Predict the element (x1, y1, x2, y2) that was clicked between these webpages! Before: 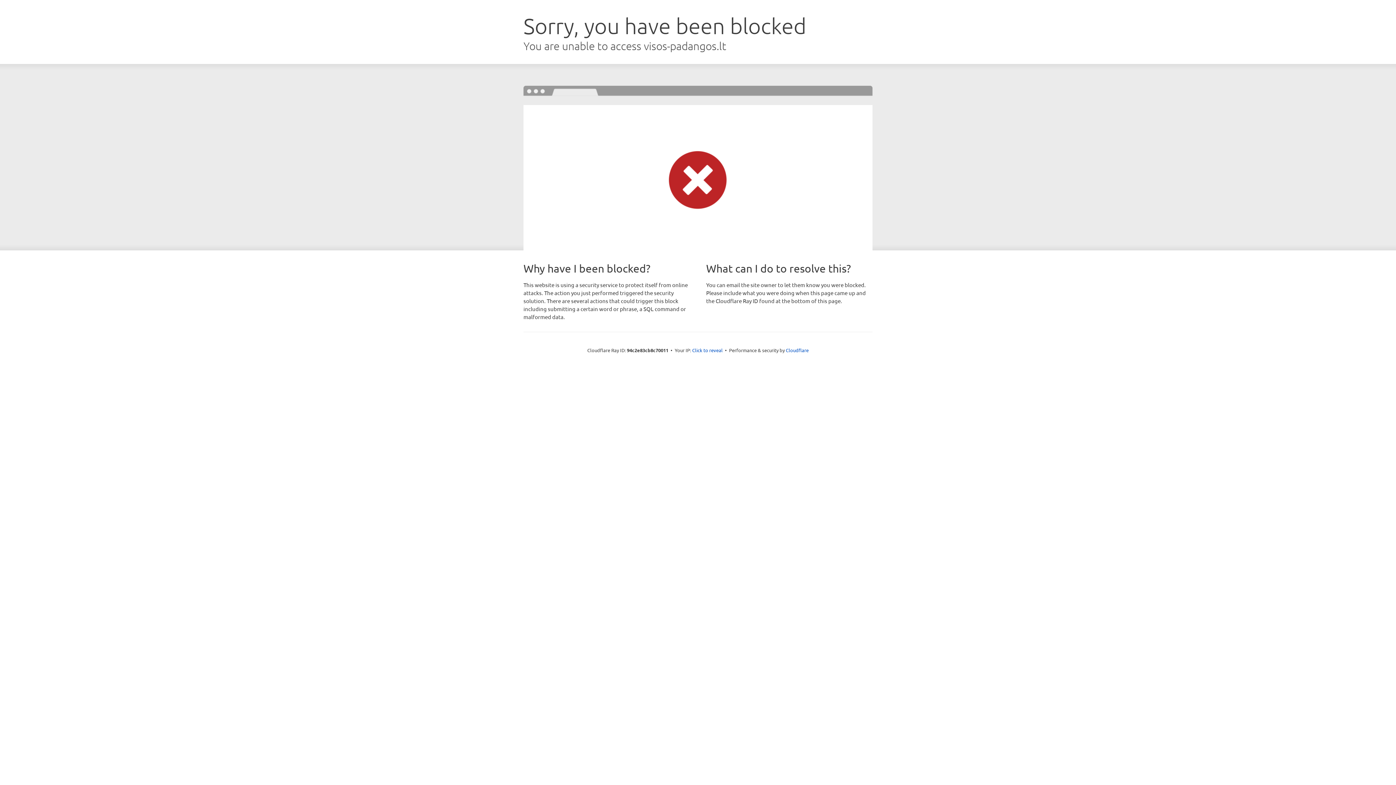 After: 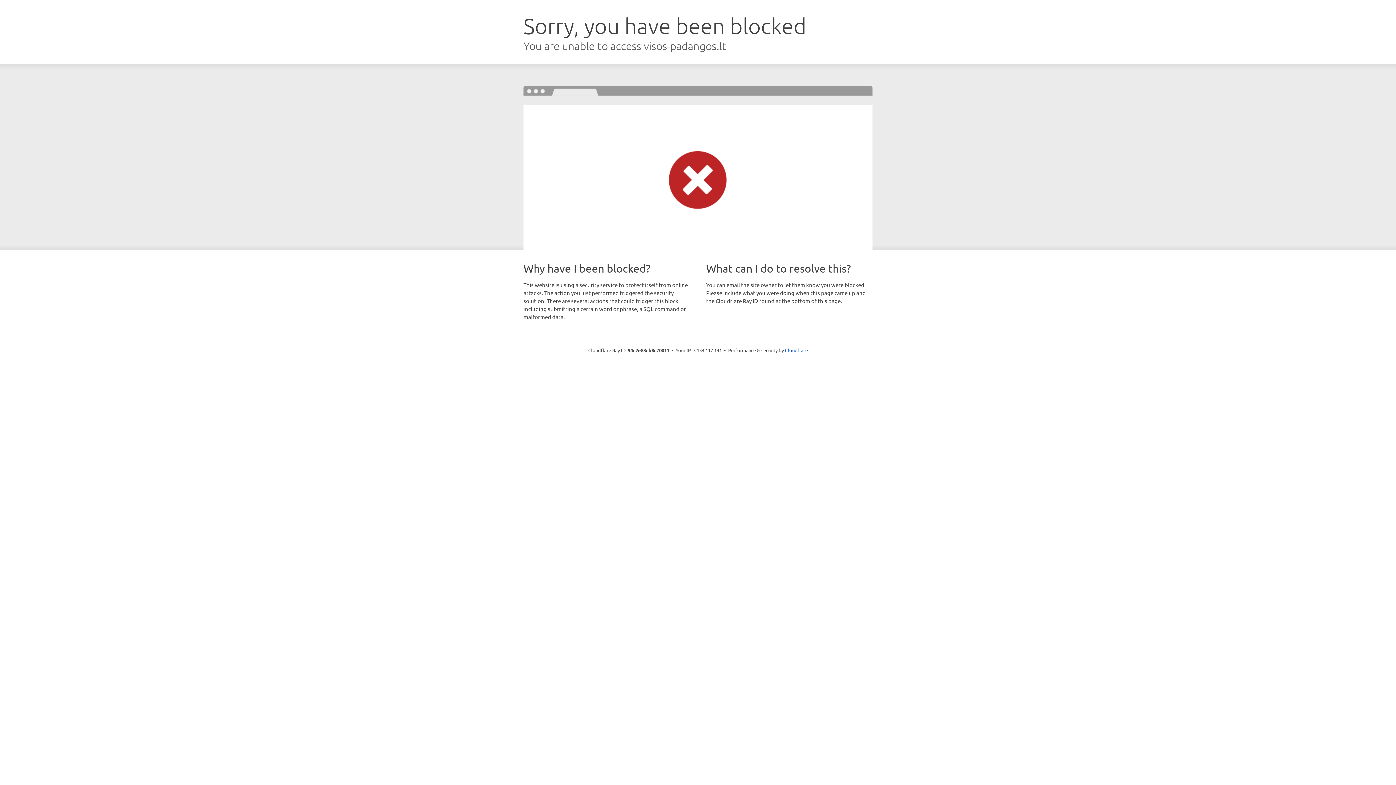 Action: bbox: (692, 346, 722, 353) label: Click to reveal